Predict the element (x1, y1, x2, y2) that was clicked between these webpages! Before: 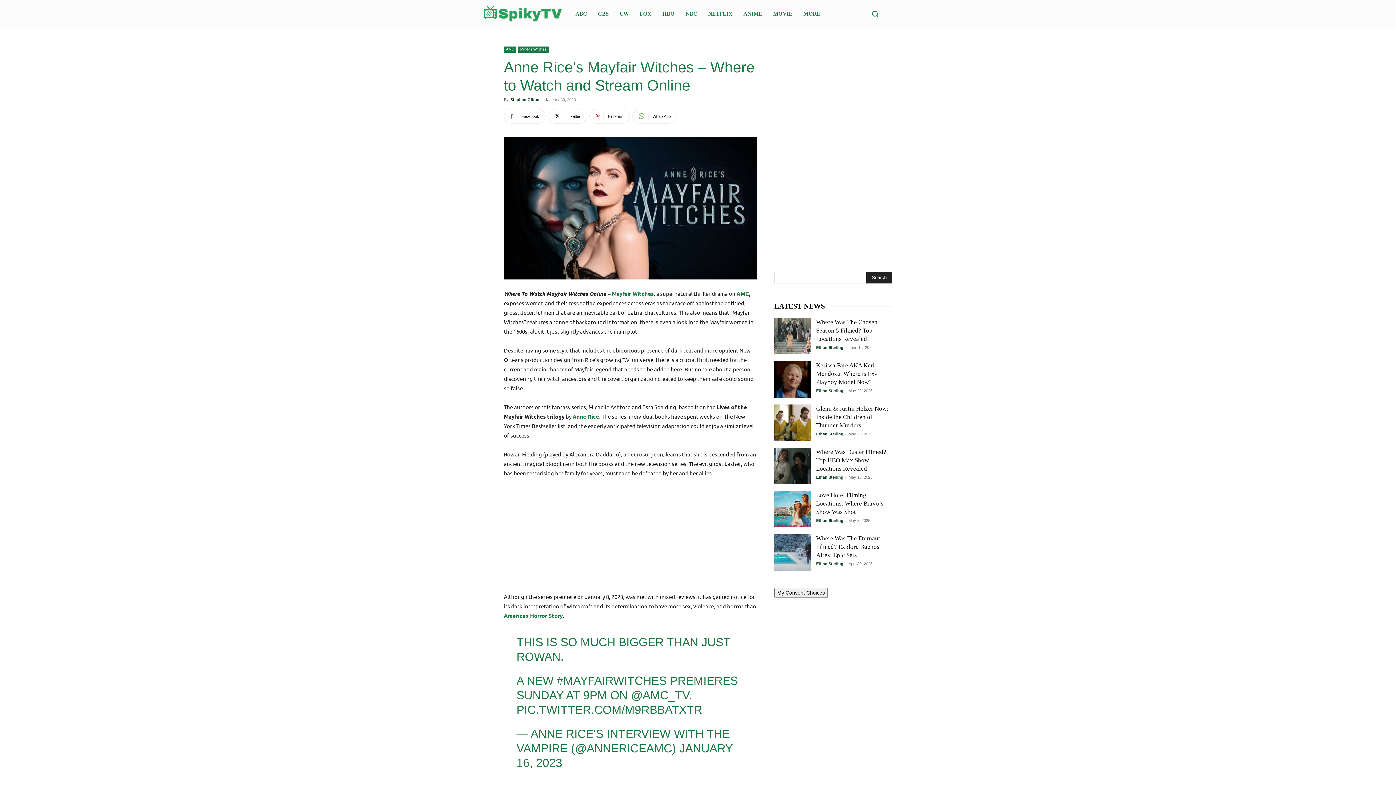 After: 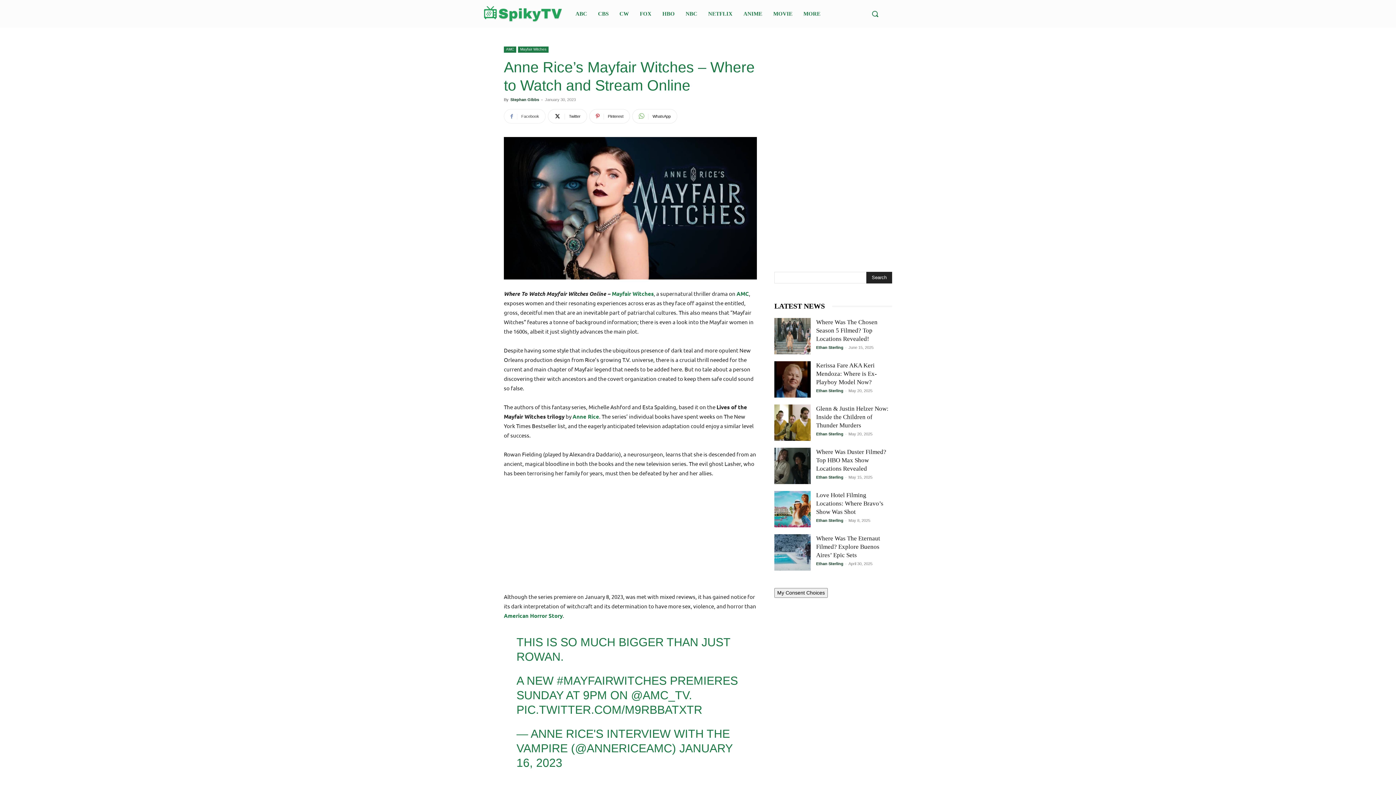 Action: label: Facebook bbox: (504, 104, 545, 118)